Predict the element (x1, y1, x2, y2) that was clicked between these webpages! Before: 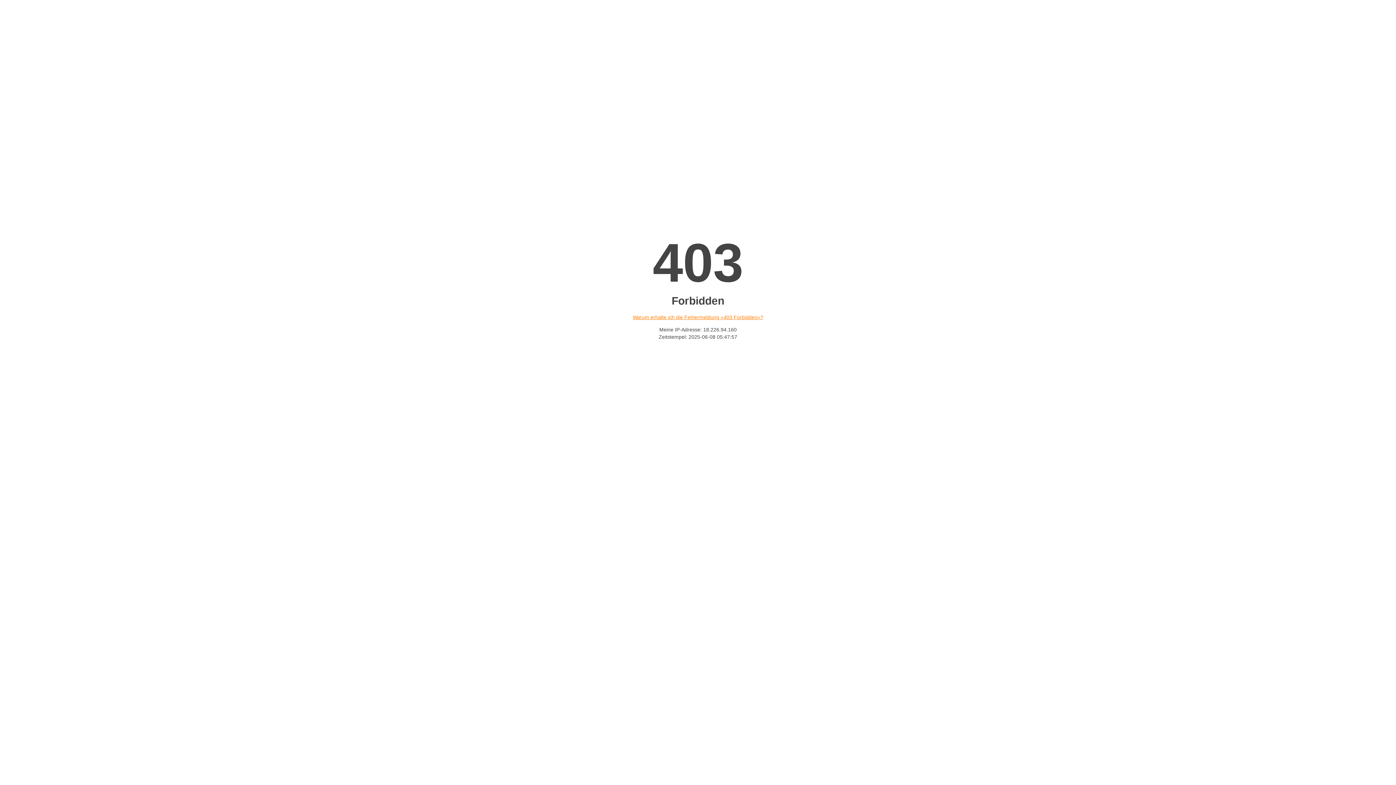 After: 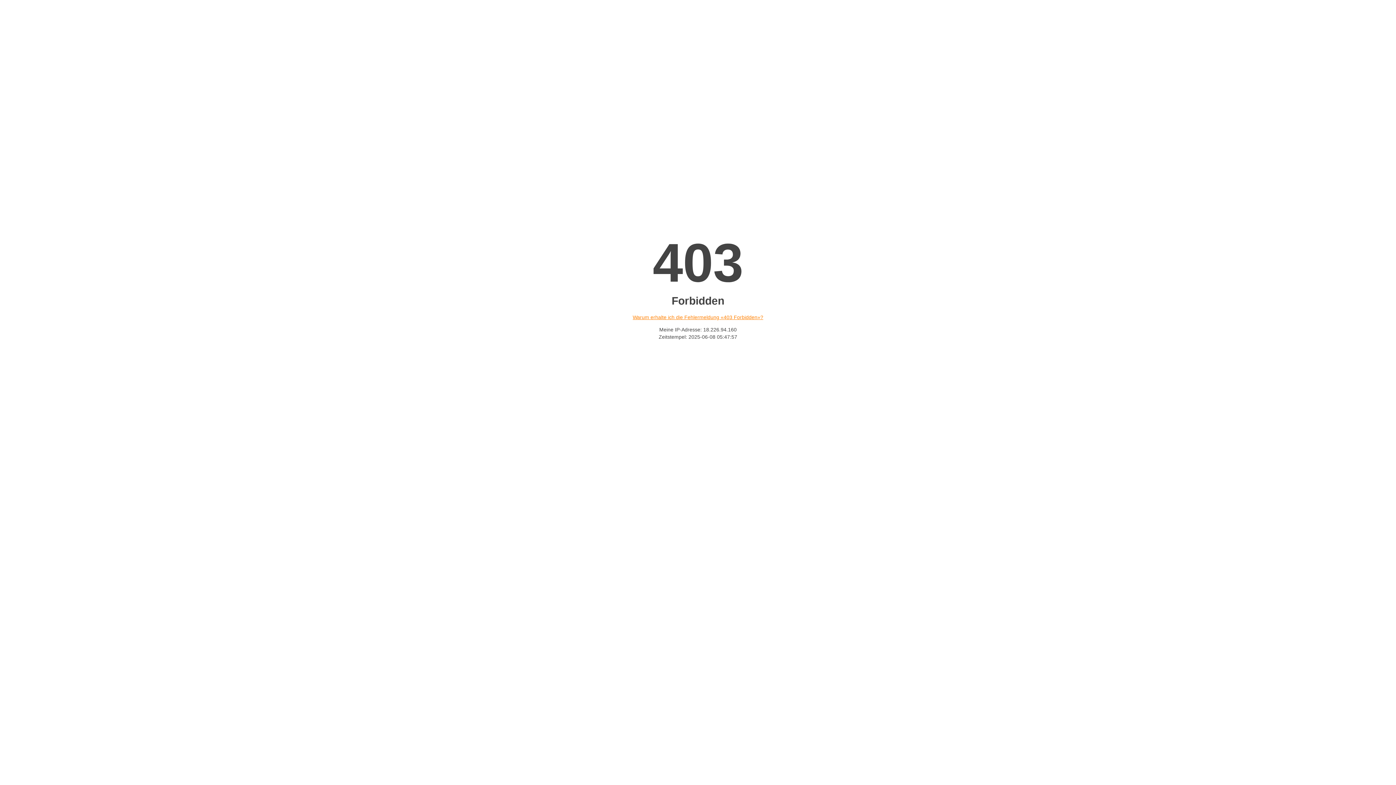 Action: label: Warum erhalte ich die Fehlermeldung «403 Forbidden»? bbox: (632, 314, 763, 320)